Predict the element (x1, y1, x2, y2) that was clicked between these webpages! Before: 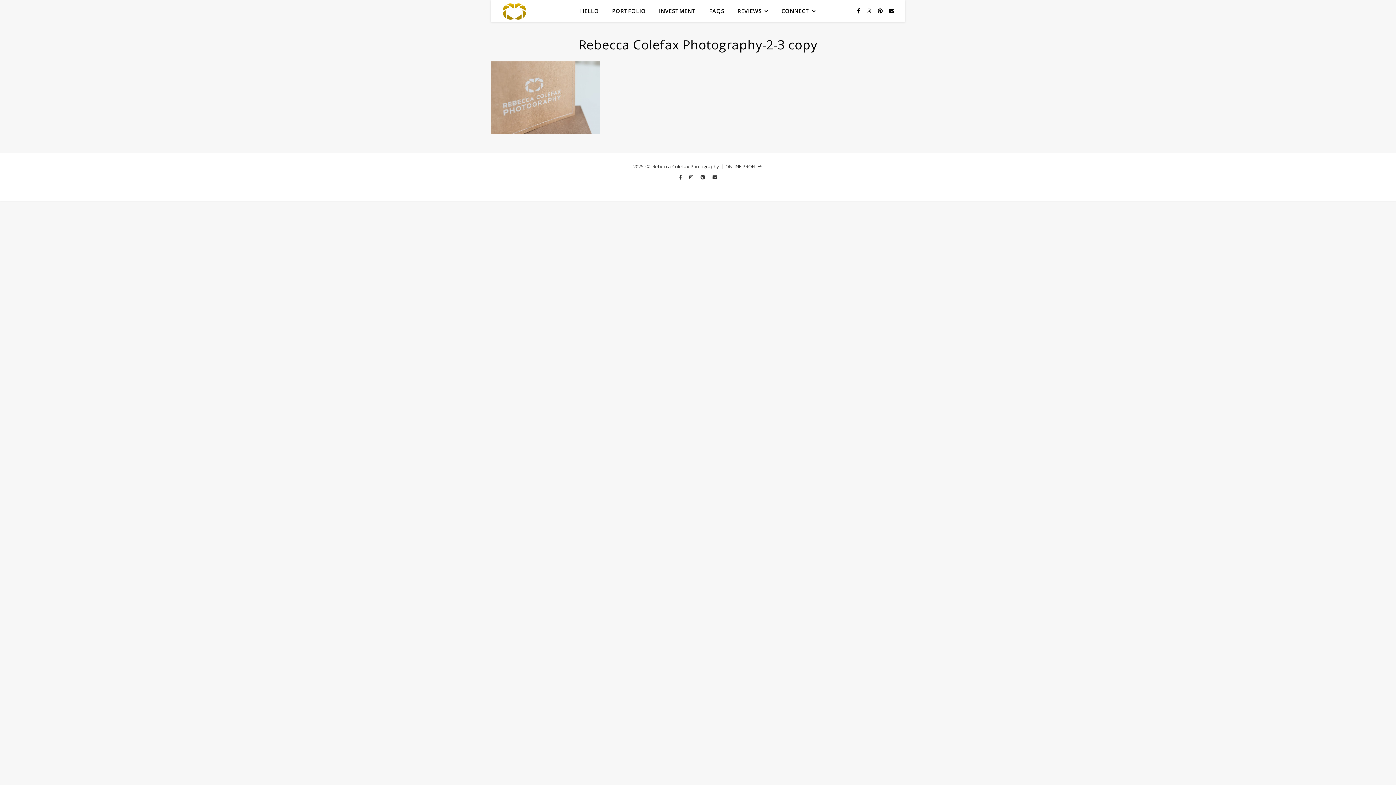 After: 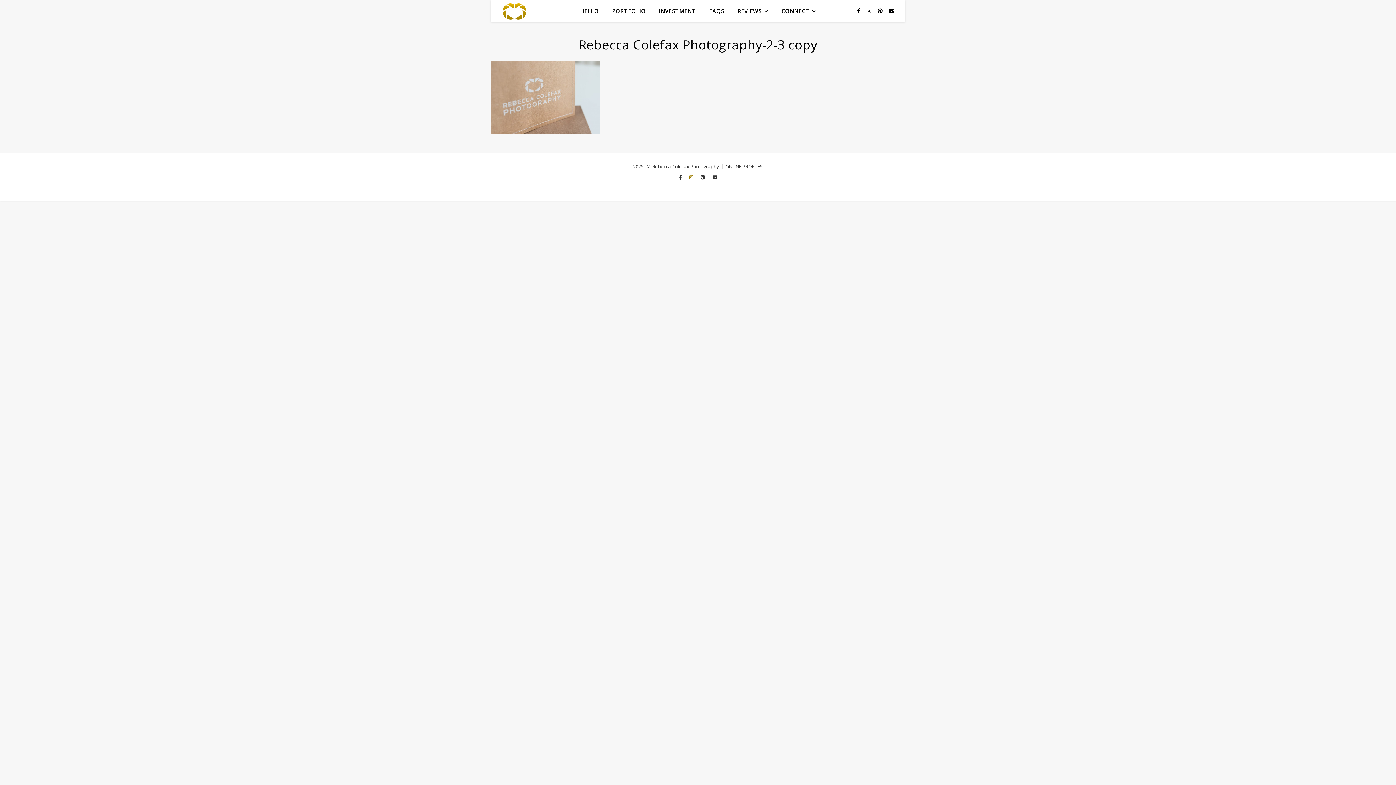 Action: label: instagram bbox: (689, 173, 694, 180)